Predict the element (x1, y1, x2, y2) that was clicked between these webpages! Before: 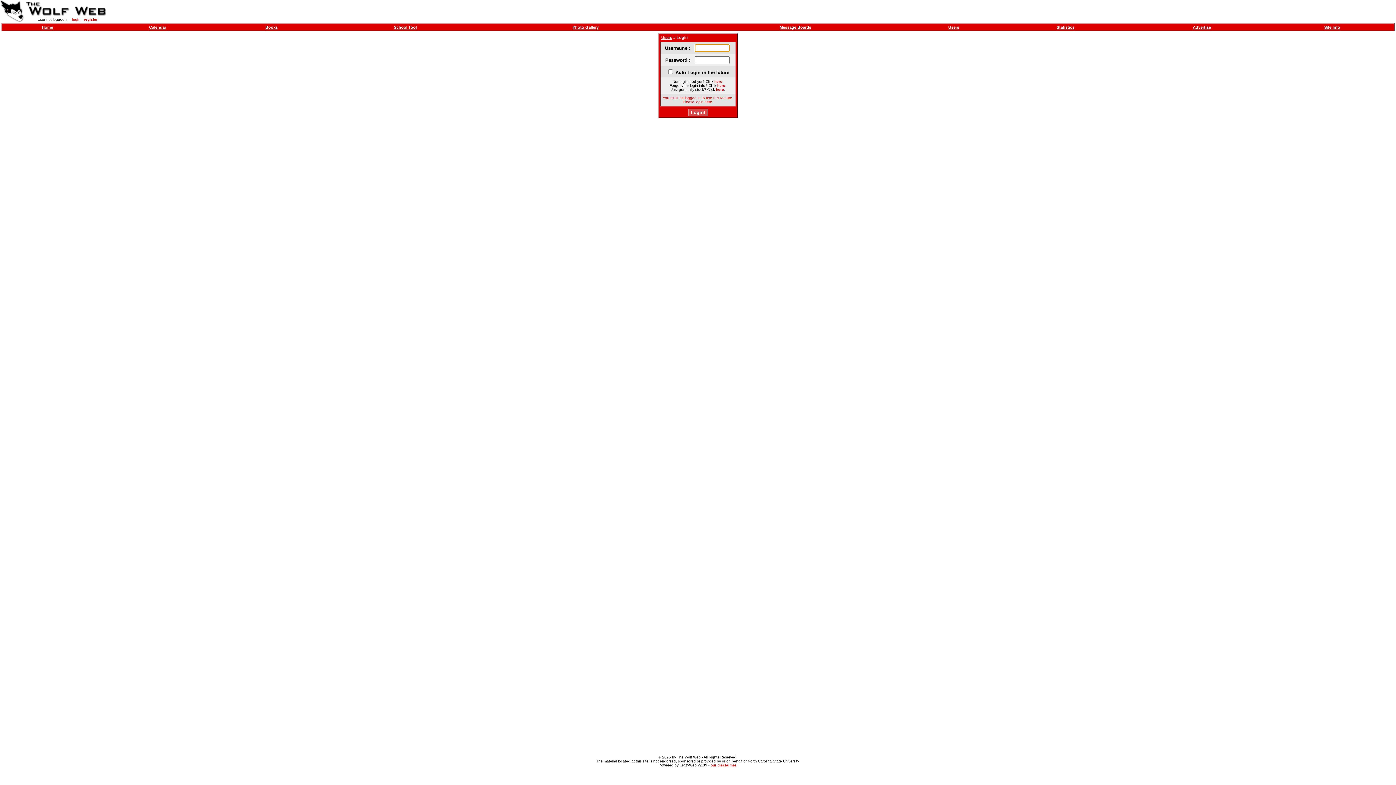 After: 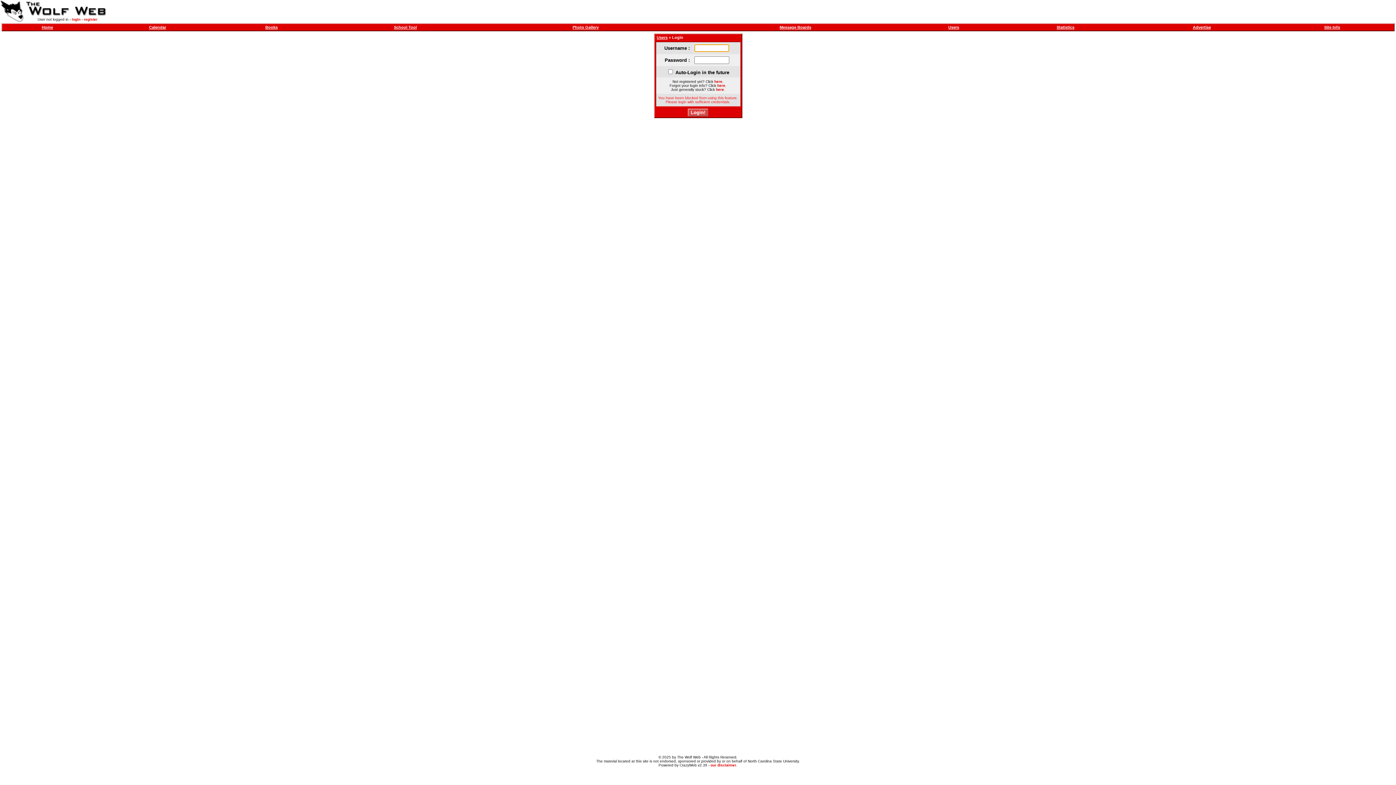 Action: bbox: (714, 79, 722, 83) label: here